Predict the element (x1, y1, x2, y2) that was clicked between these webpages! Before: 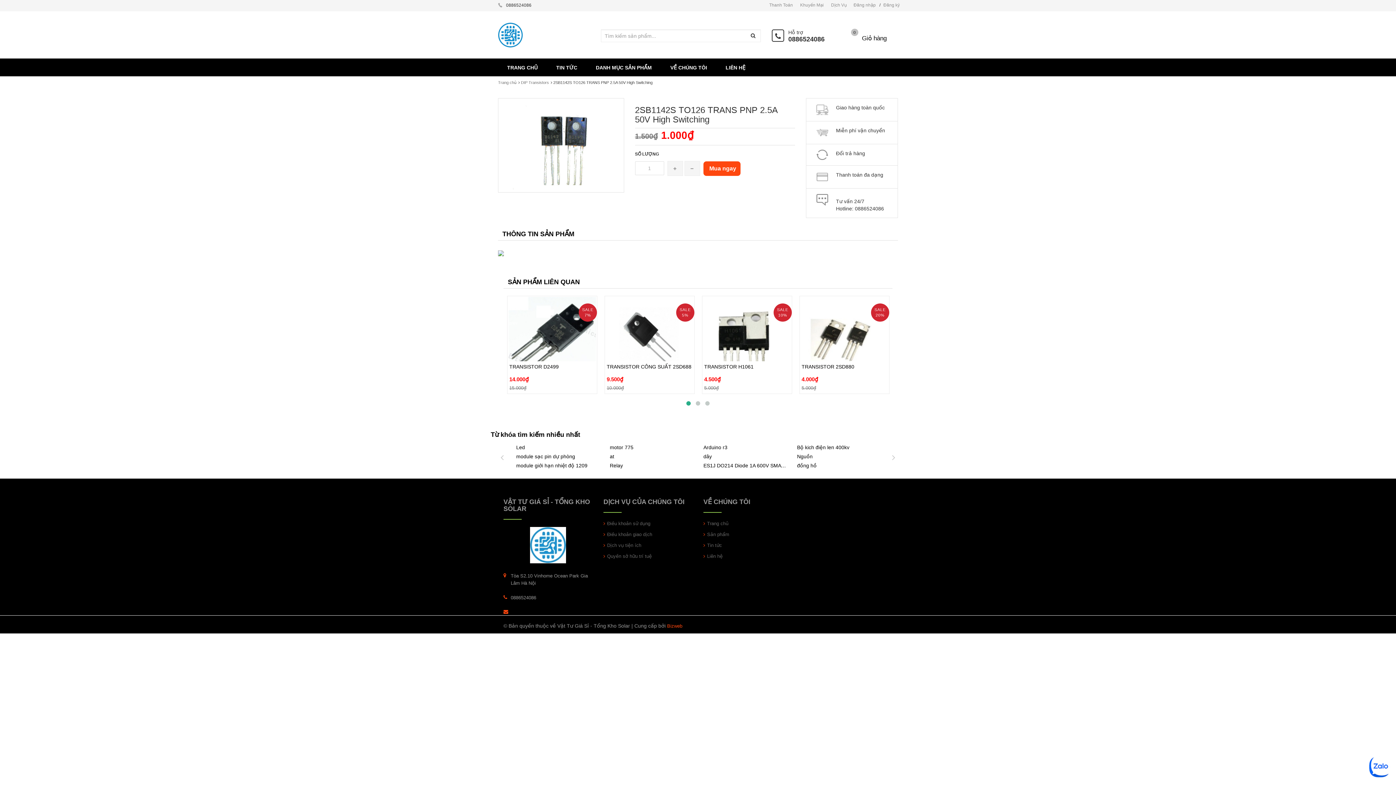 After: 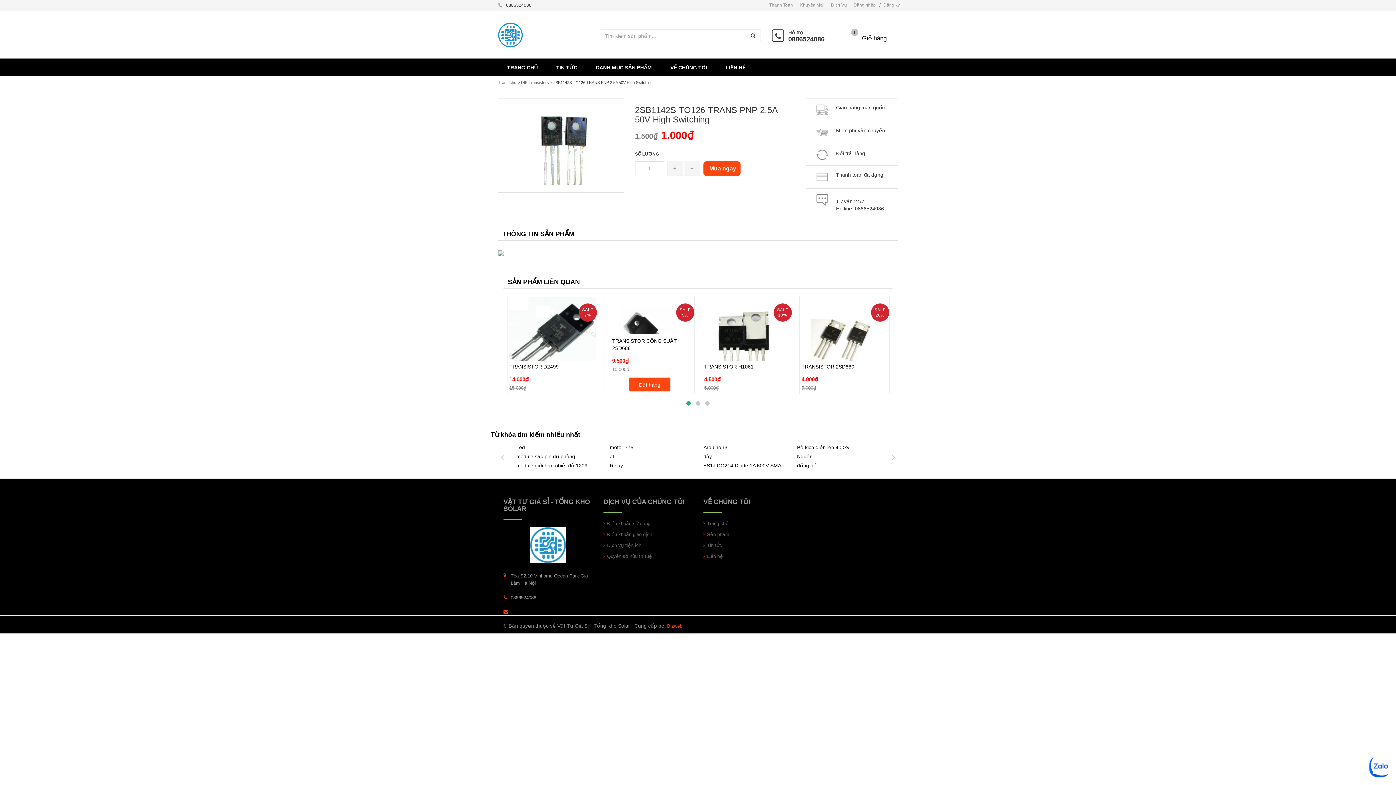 Action: label: Đặt hàng bbox: (628, 379, 670, 393)